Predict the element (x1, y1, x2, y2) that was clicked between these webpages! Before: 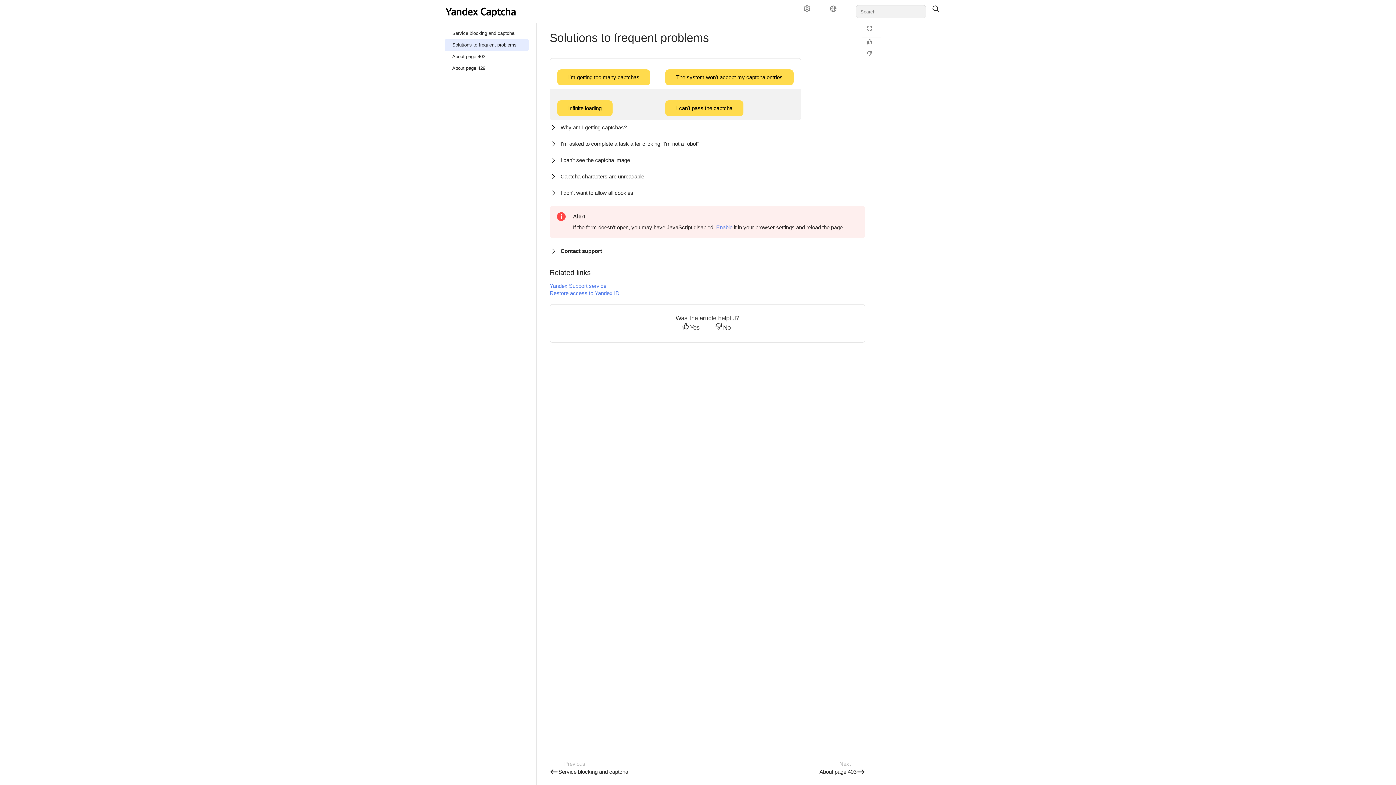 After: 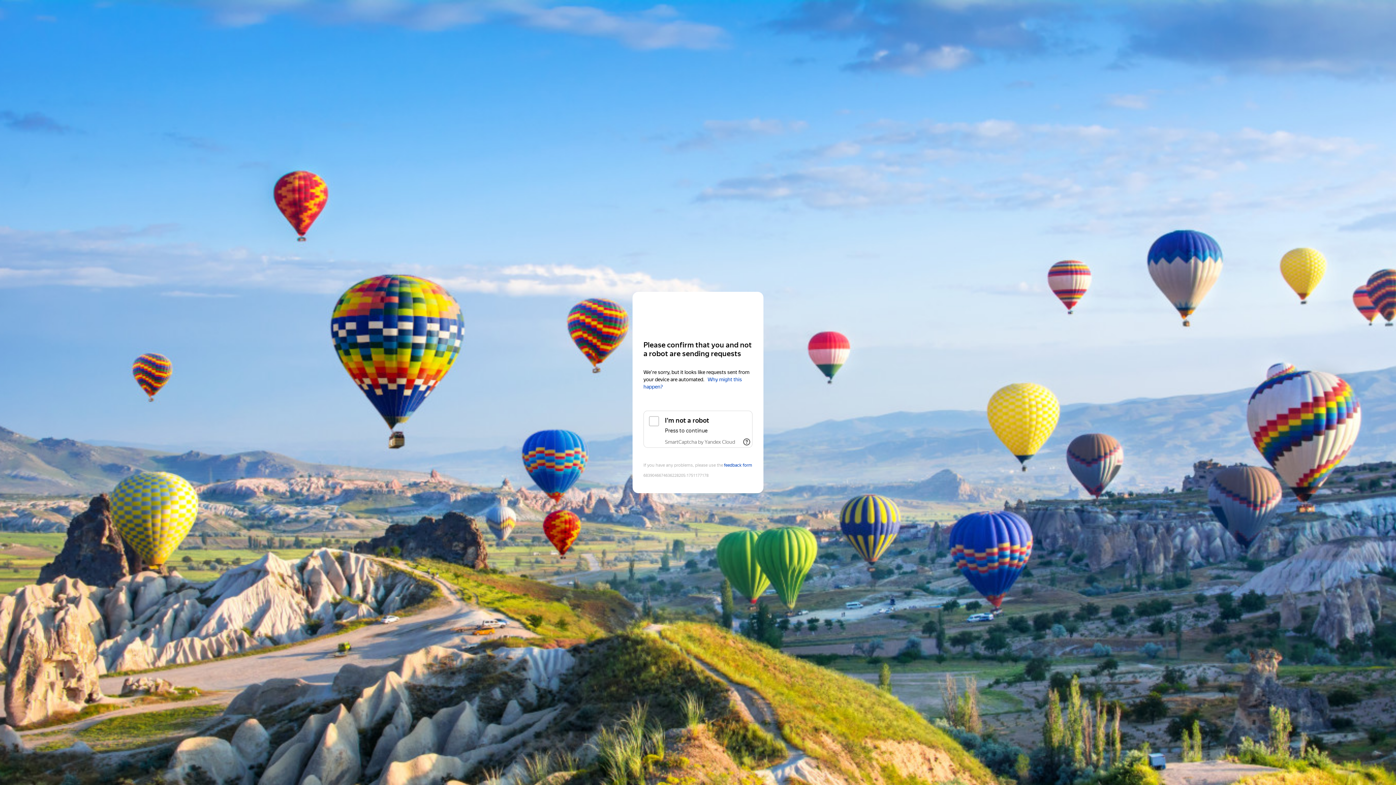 Action: label: About page 403 bbox: (445, 50, 528, 62)